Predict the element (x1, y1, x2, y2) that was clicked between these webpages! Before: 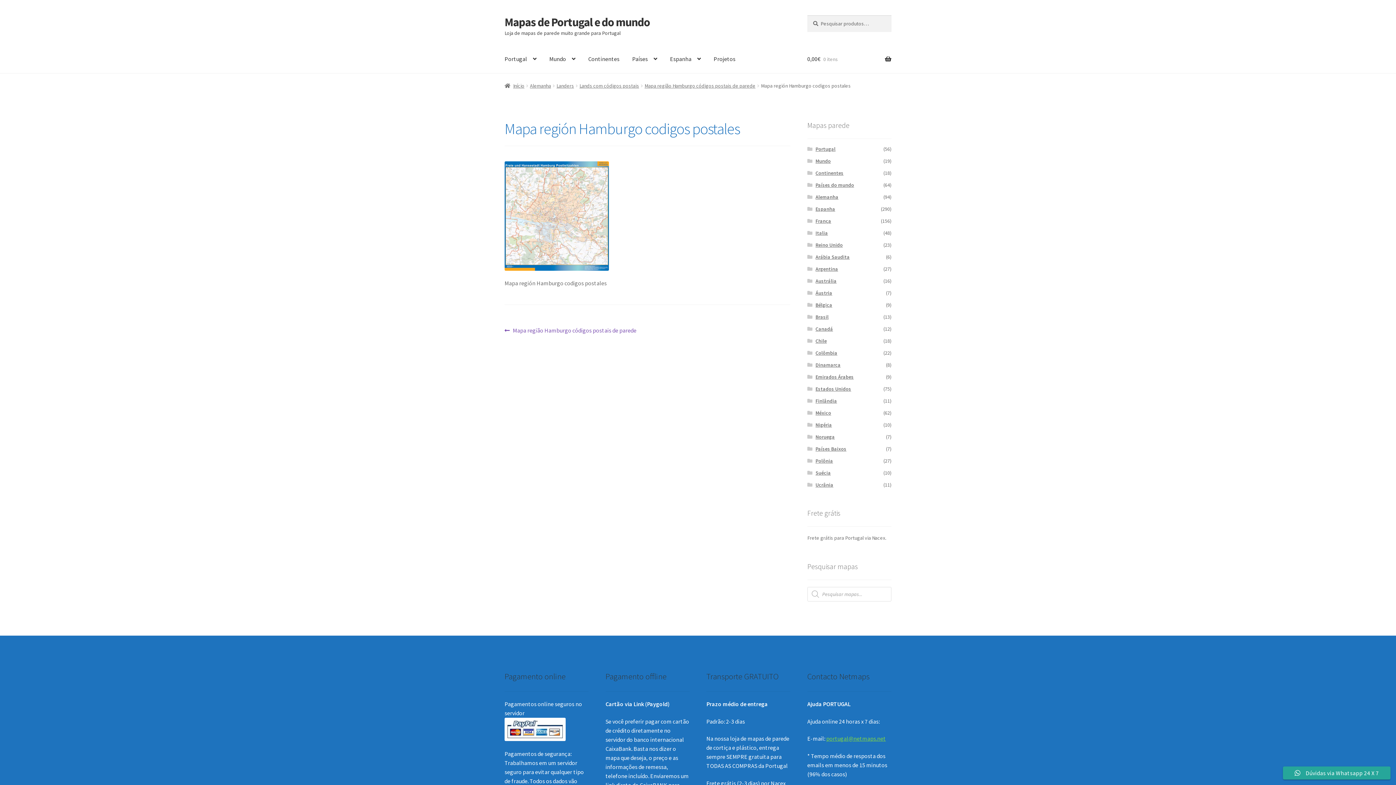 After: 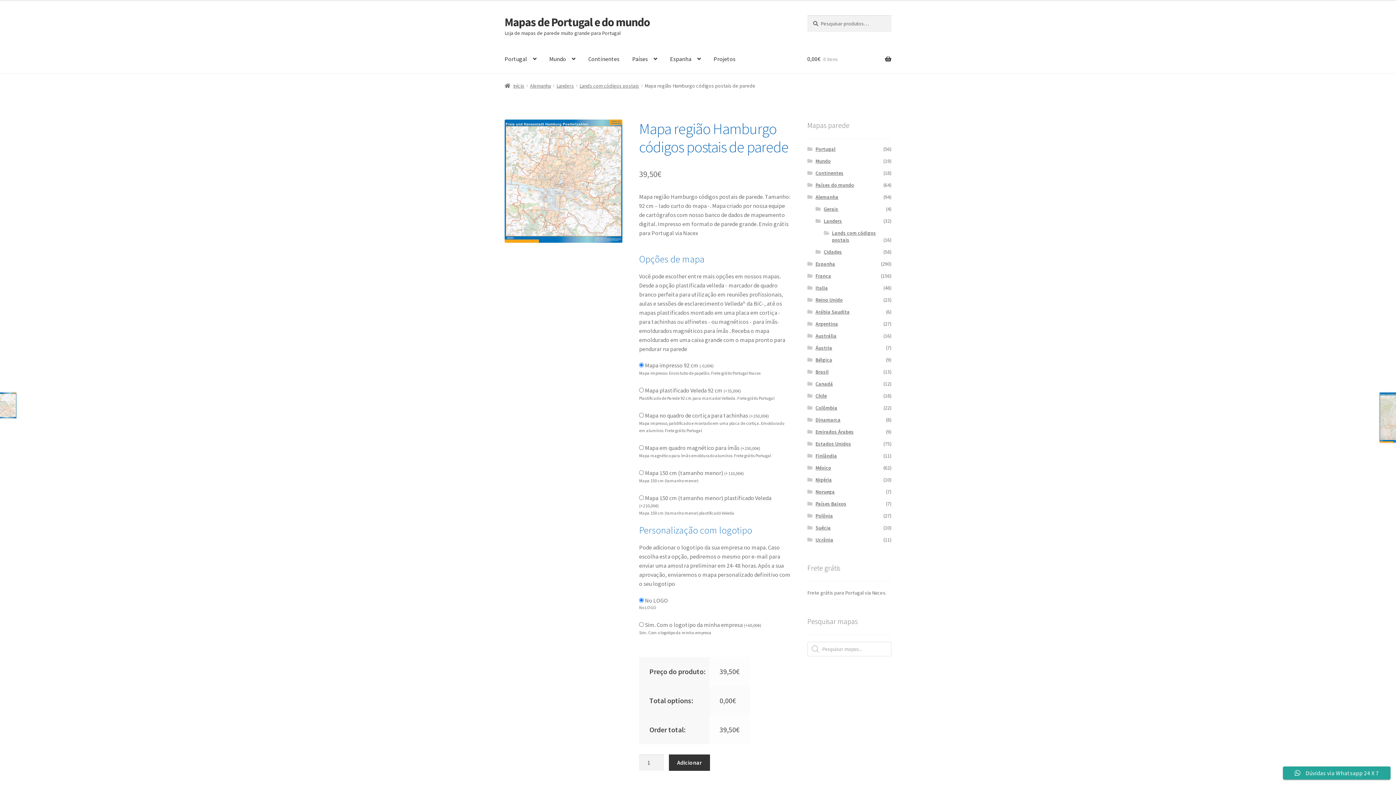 Action: bbox: (504, 326, 636, 335) label: Artigo anterior:
Mapa região Hamburgo códigos postais de parede